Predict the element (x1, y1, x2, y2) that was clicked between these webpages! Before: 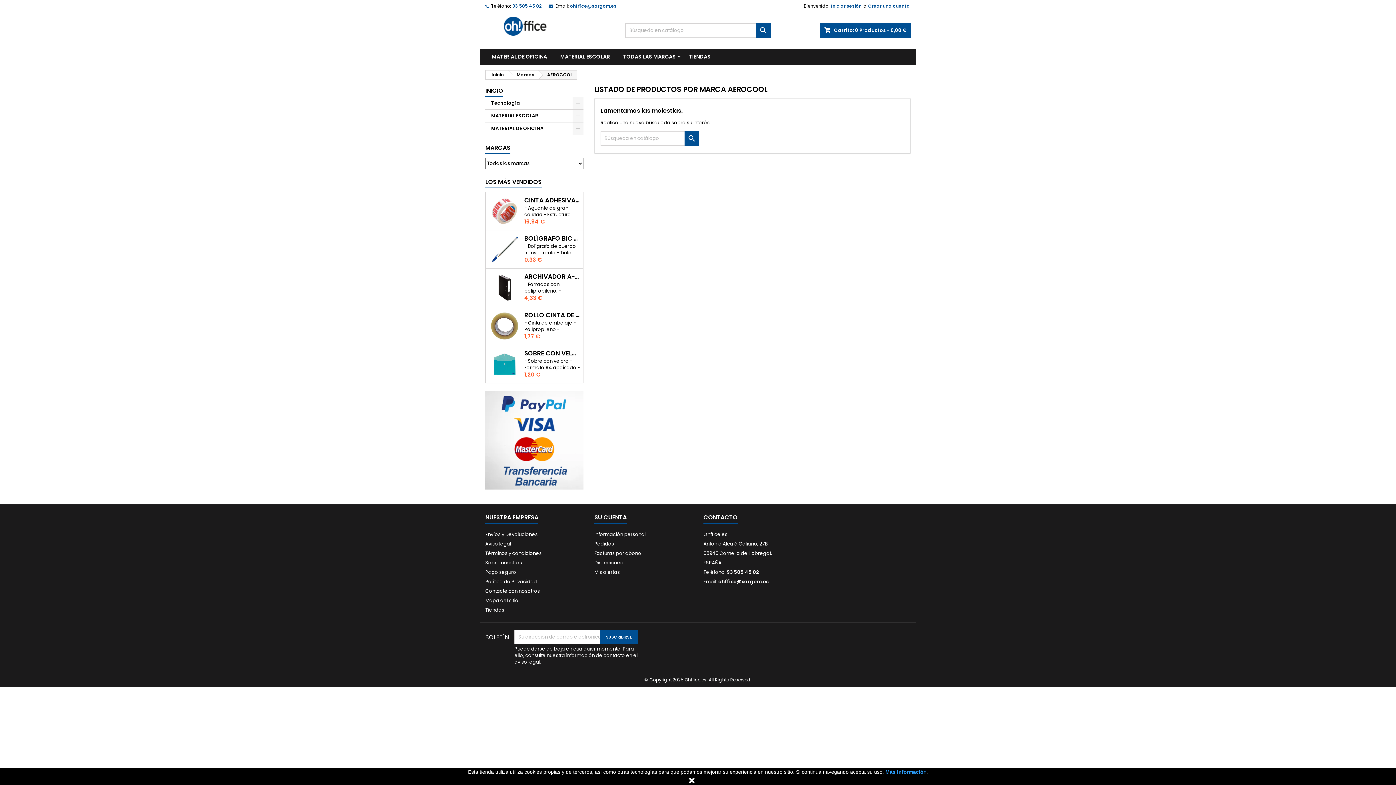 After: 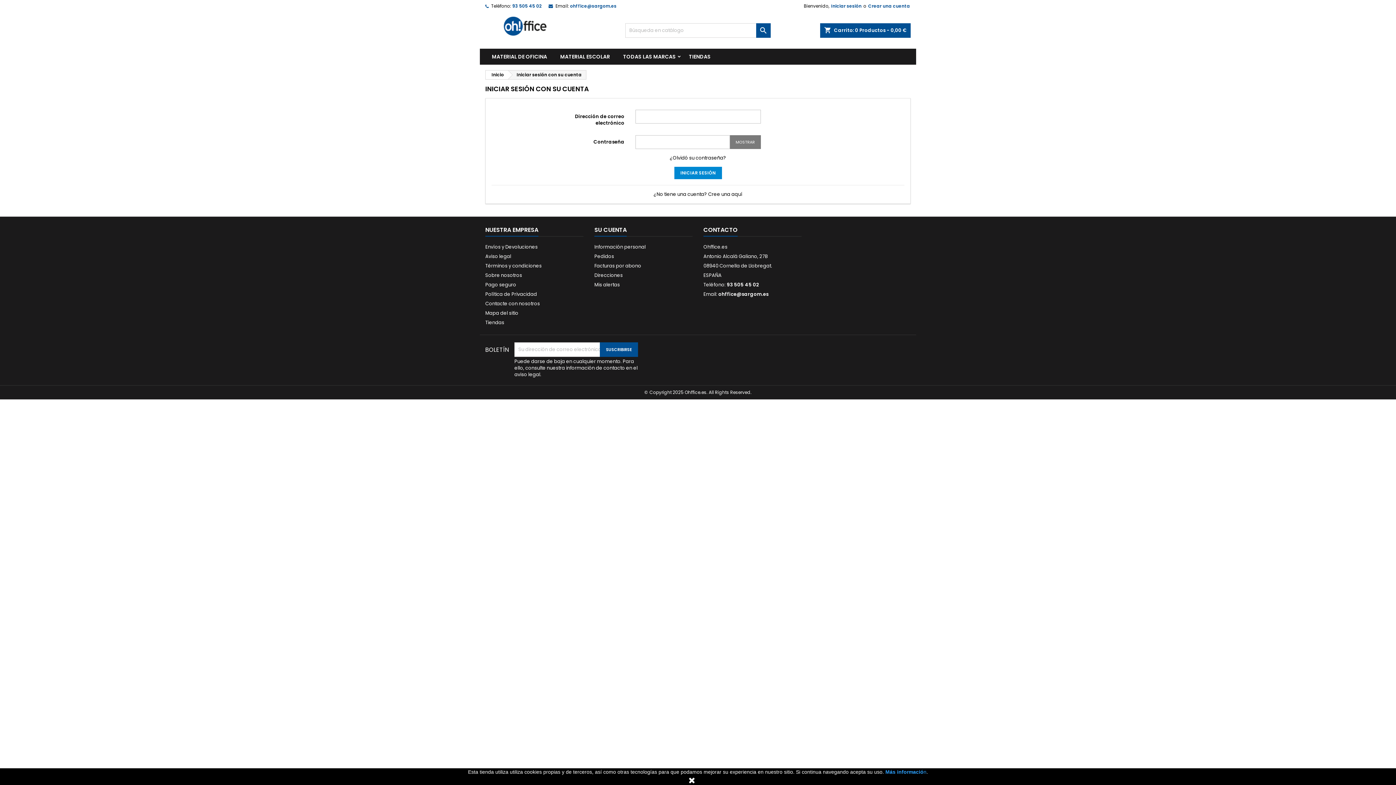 Action: label: Información personal bbox: (594, 531, 645, 538)